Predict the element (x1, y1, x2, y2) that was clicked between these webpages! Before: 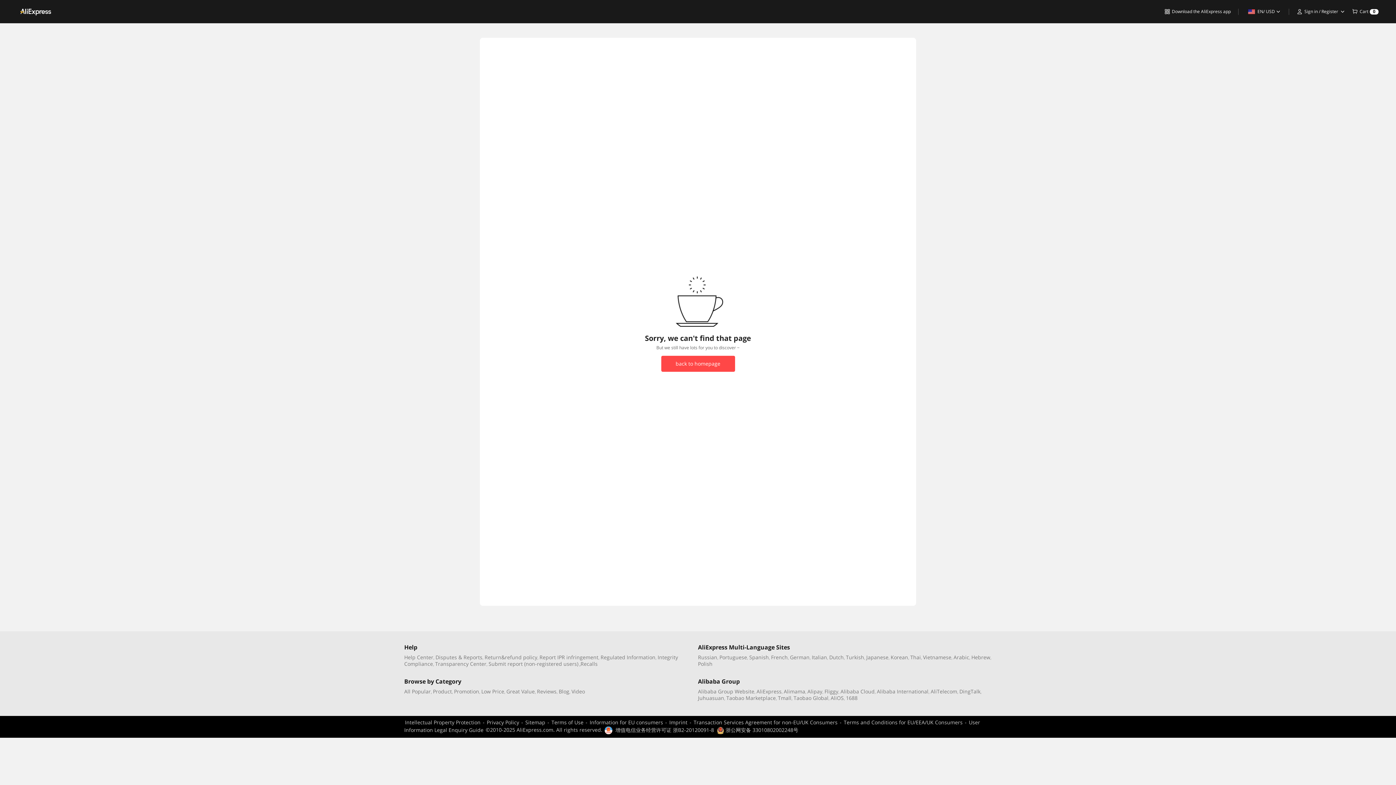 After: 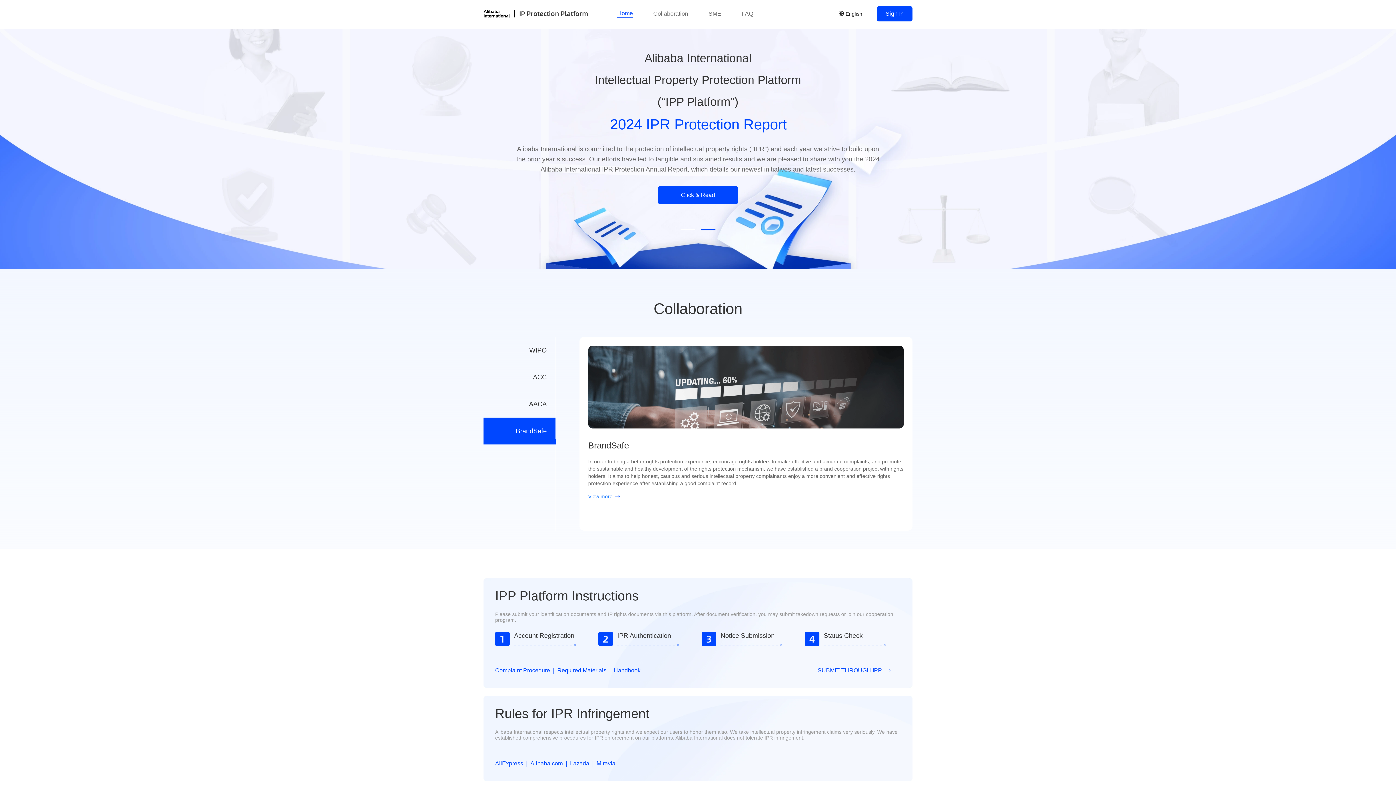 Action: bbox: (405, 719, 480, 726) label: Intellectual Property Protection